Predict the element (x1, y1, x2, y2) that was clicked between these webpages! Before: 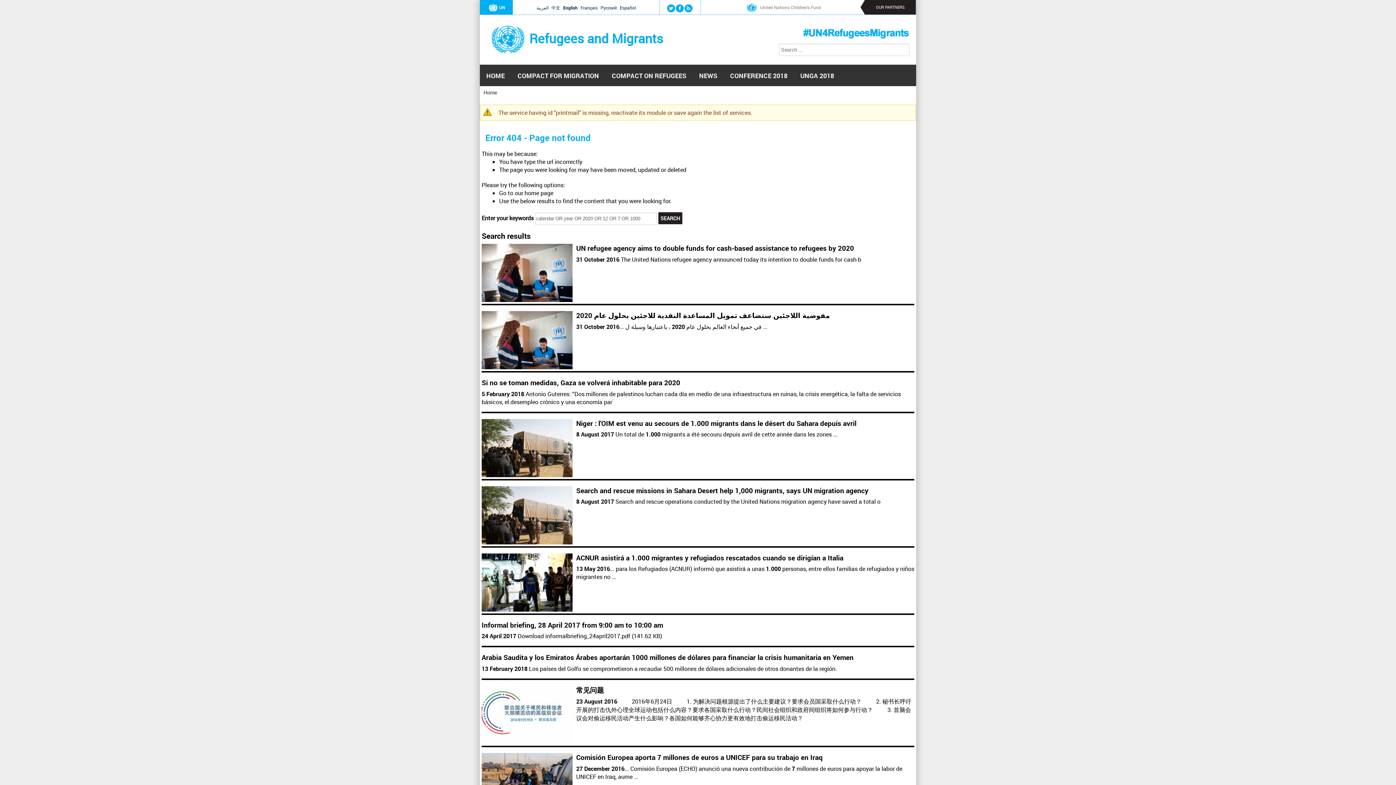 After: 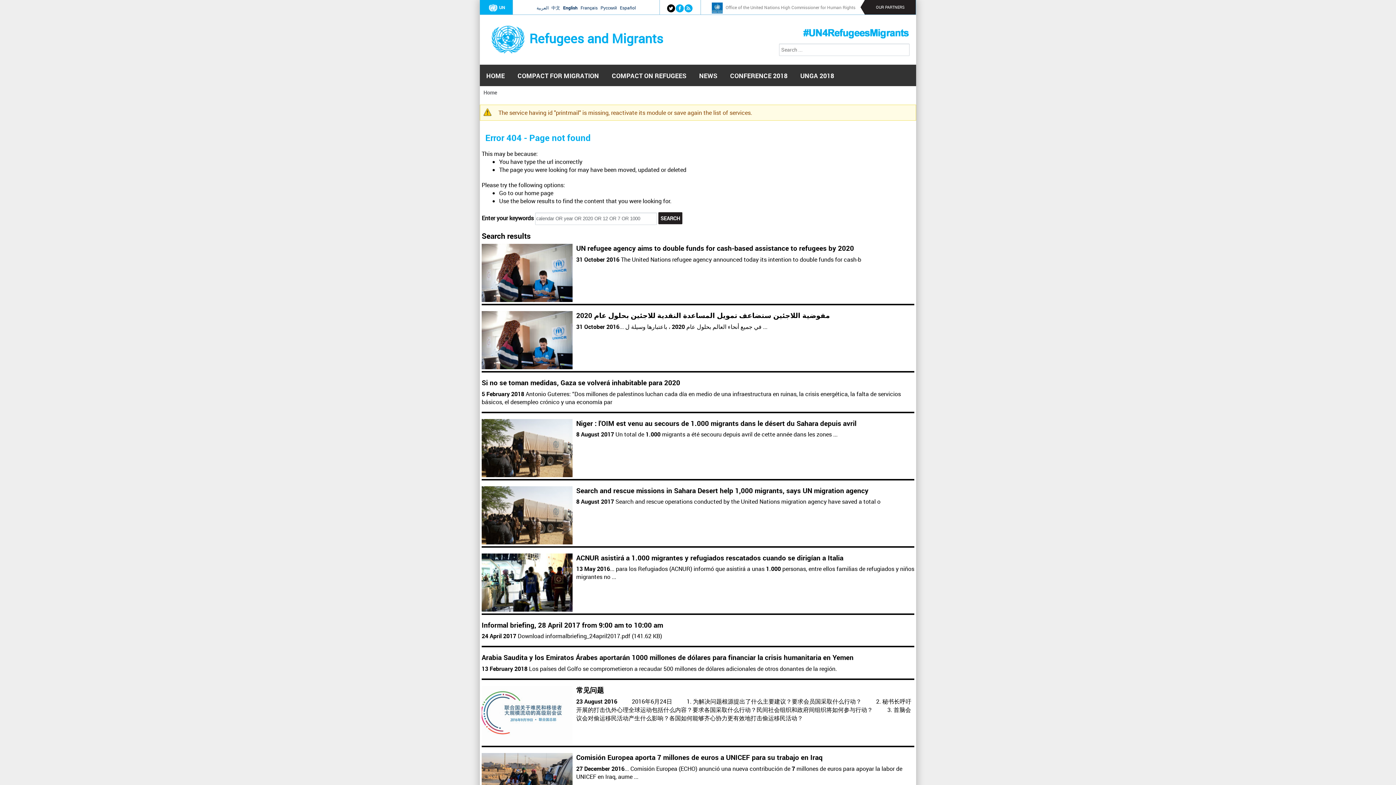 Action: bbox: (668, 5, 673, 10)